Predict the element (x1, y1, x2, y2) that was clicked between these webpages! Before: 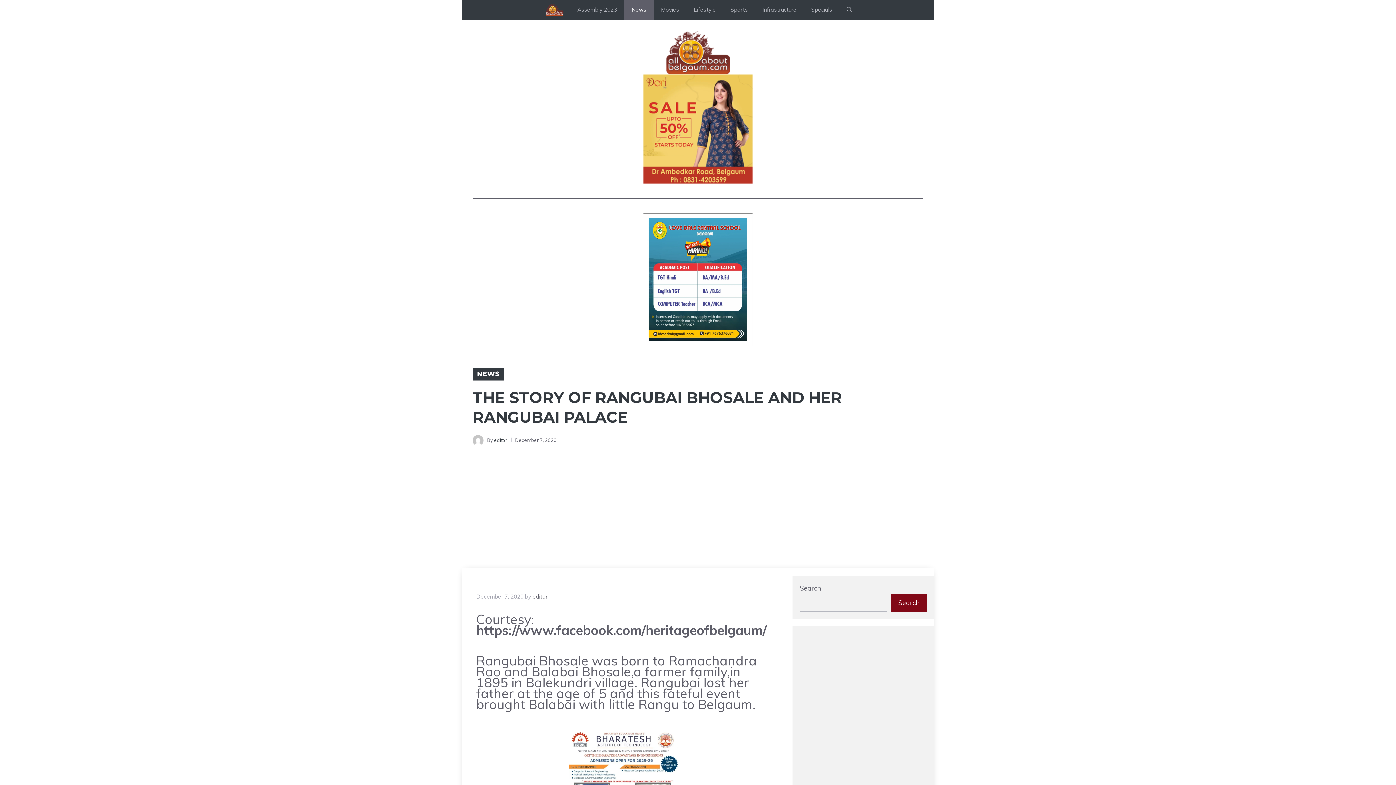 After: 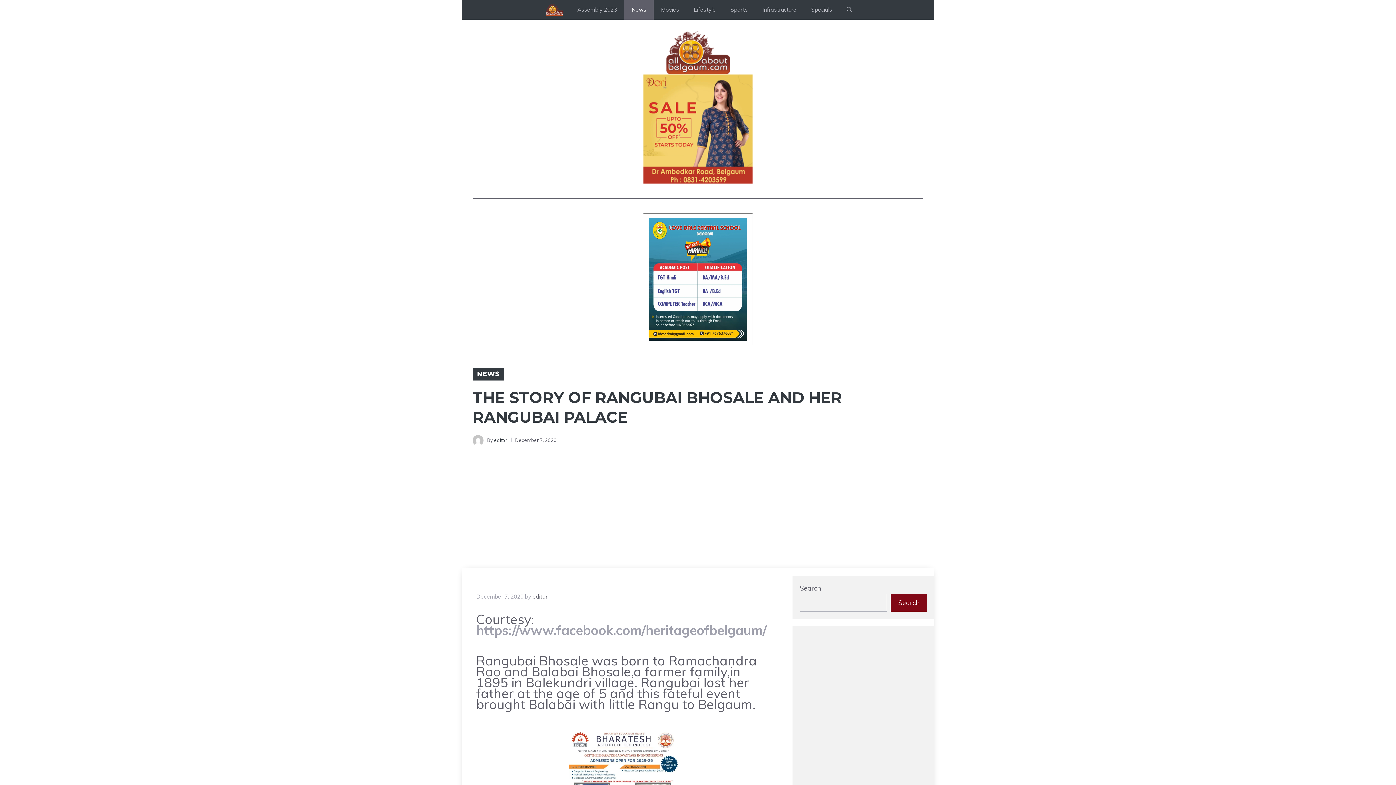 Action: bbox: (476, 622, 766, 638) label: https://www.facebook.com/heritageofbelgaum/